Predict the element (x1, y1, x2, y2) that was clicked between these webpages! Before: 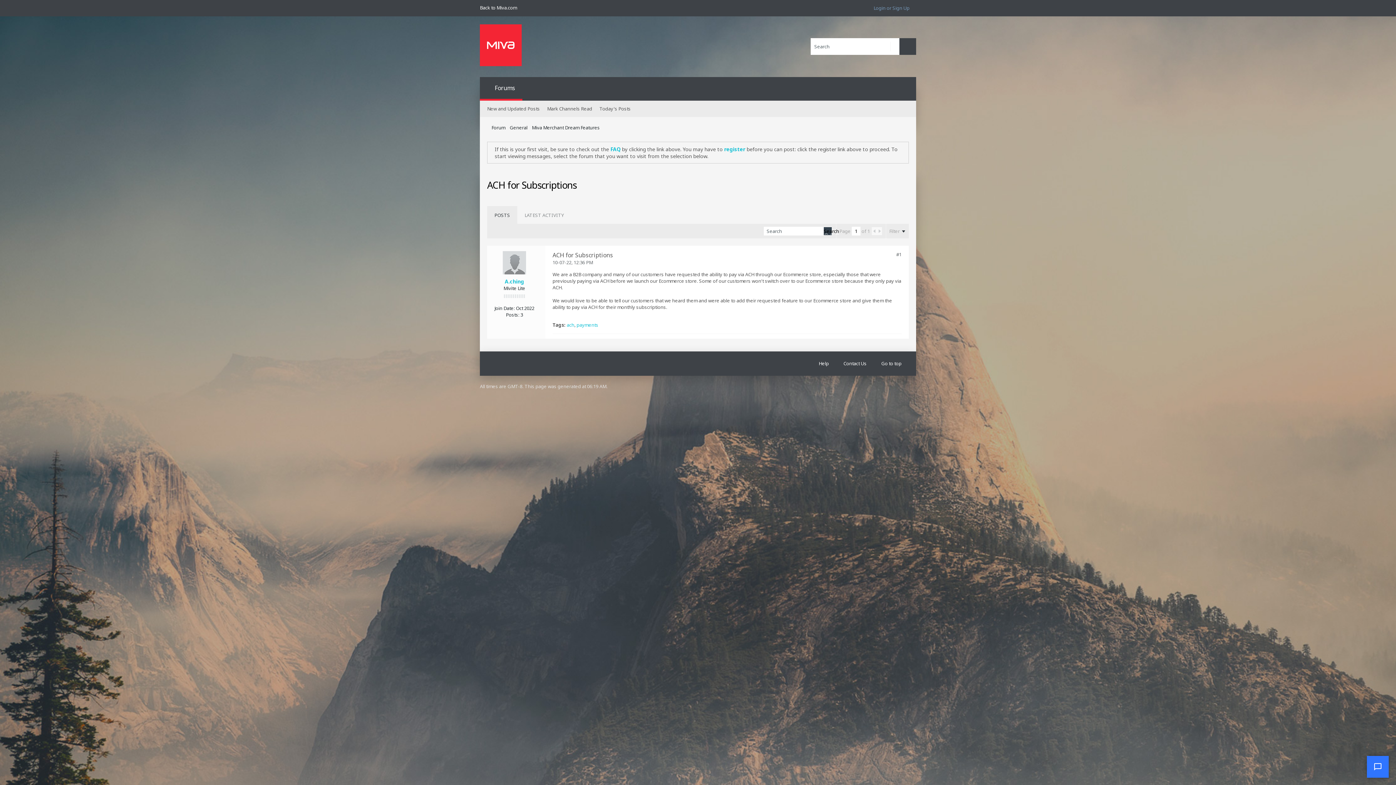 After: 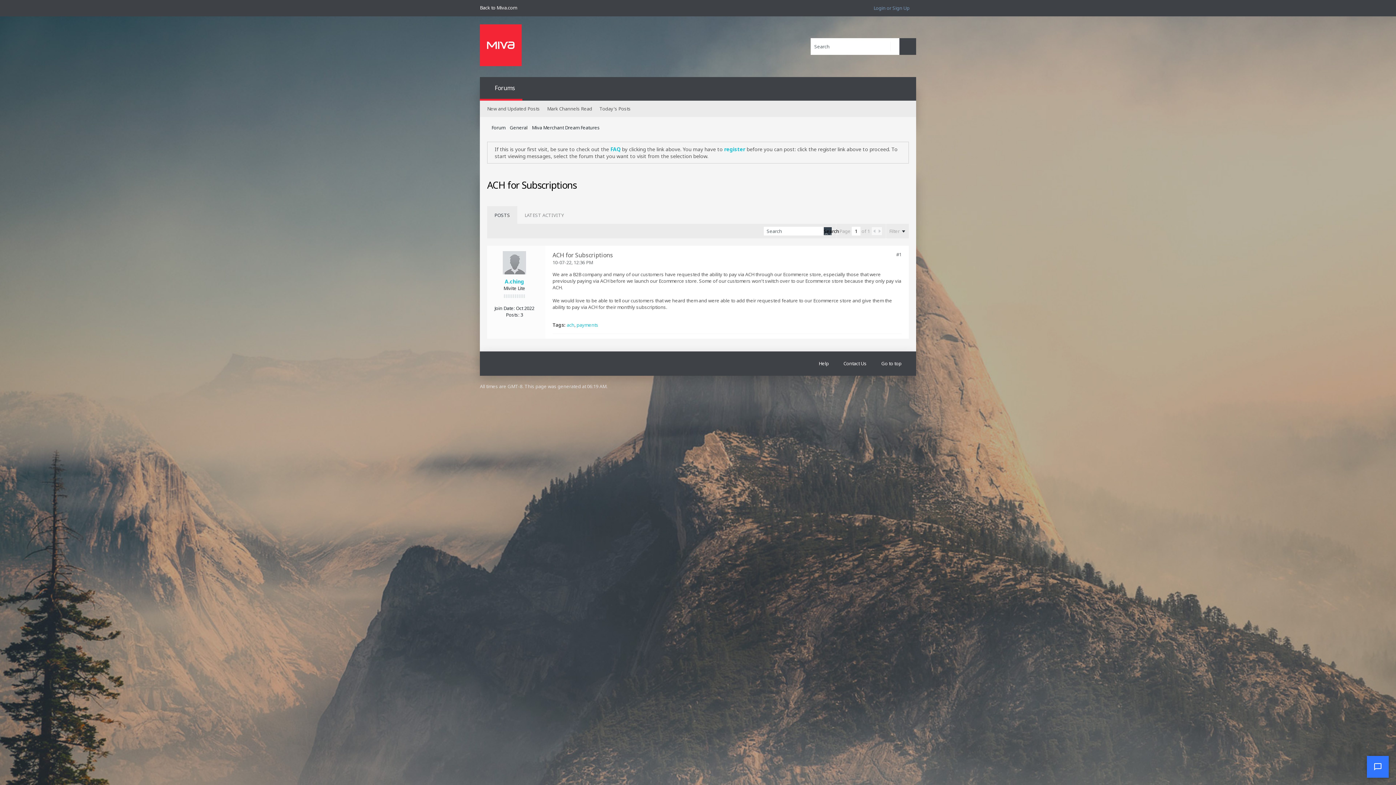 Action: bbox: (877, 227, 882, 235)